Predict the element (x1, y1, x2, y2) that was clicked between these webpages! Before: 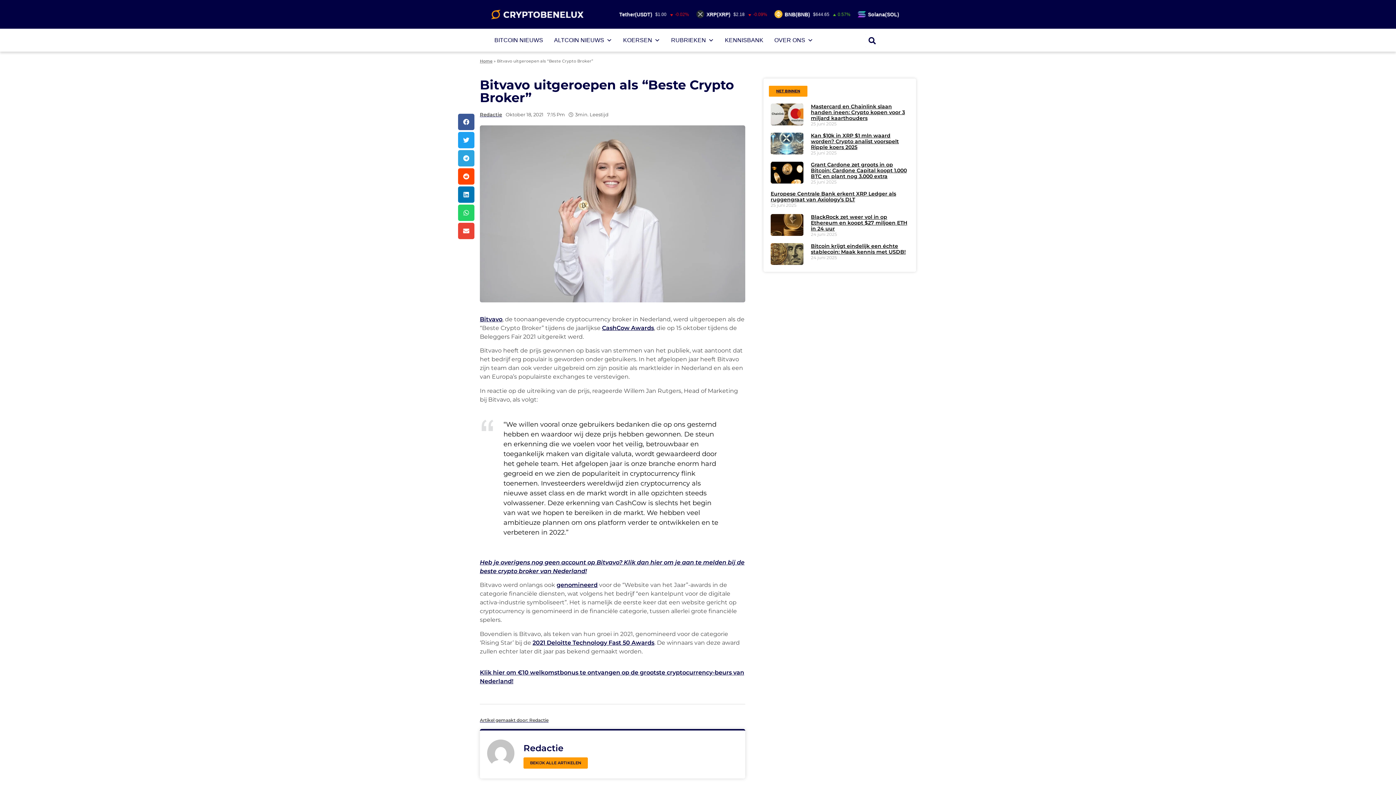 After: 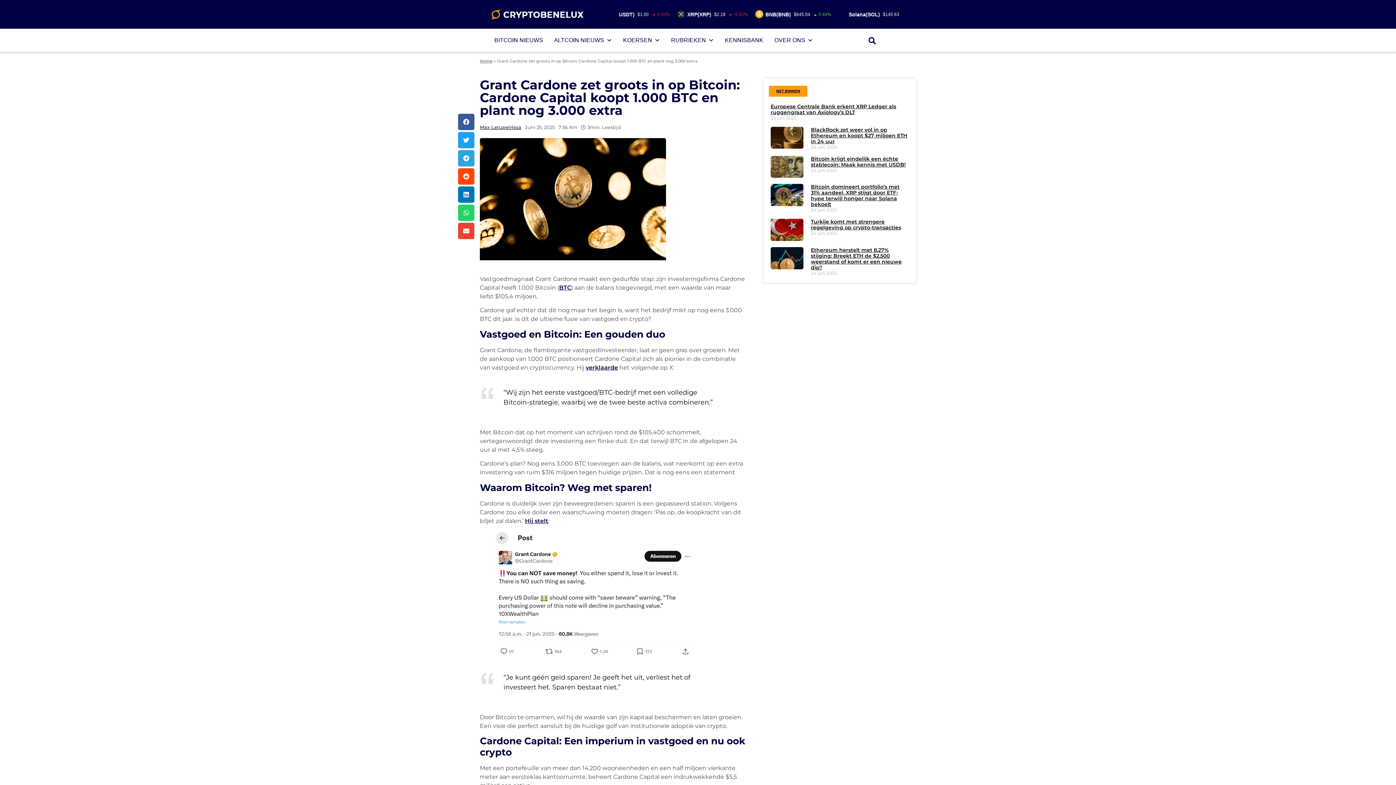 Action: bbox: (770, 161, 803, 184)